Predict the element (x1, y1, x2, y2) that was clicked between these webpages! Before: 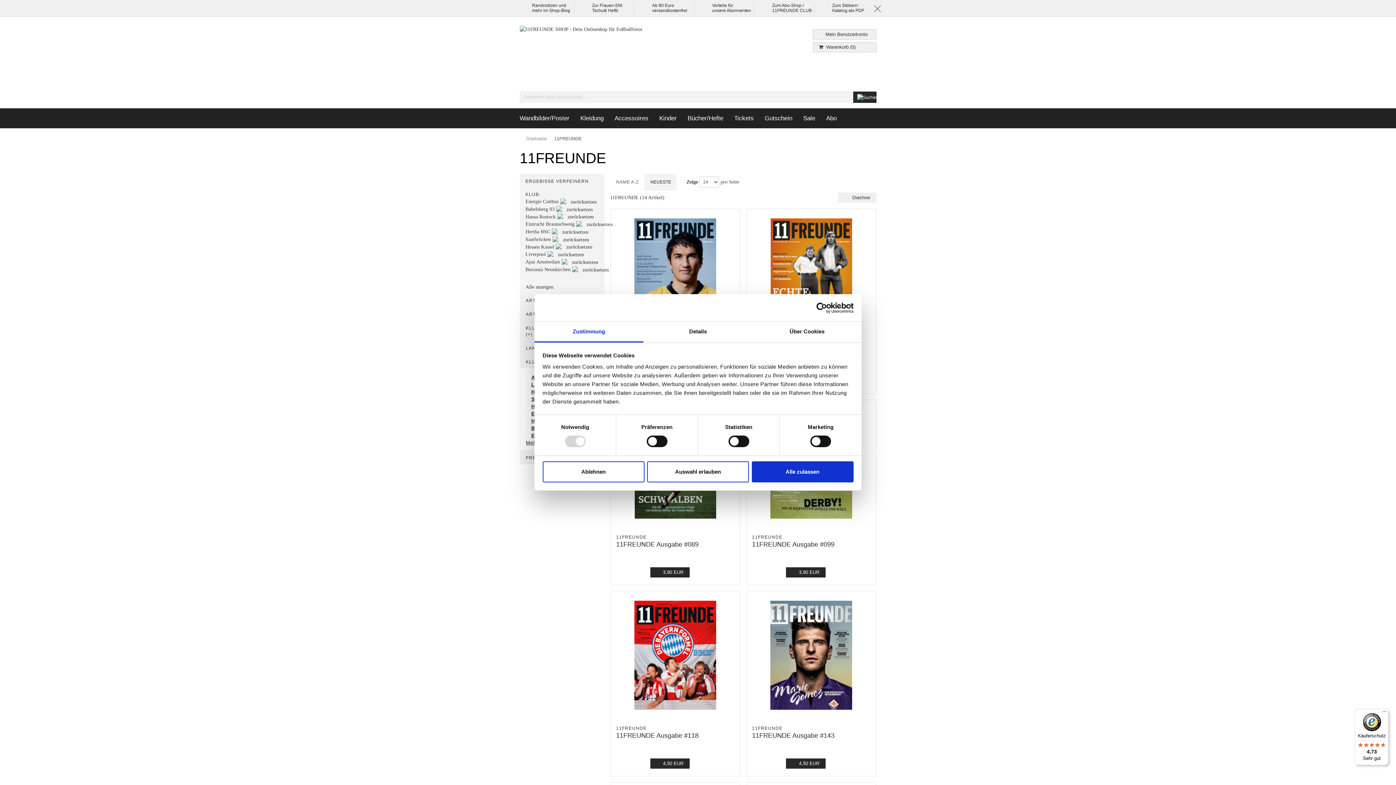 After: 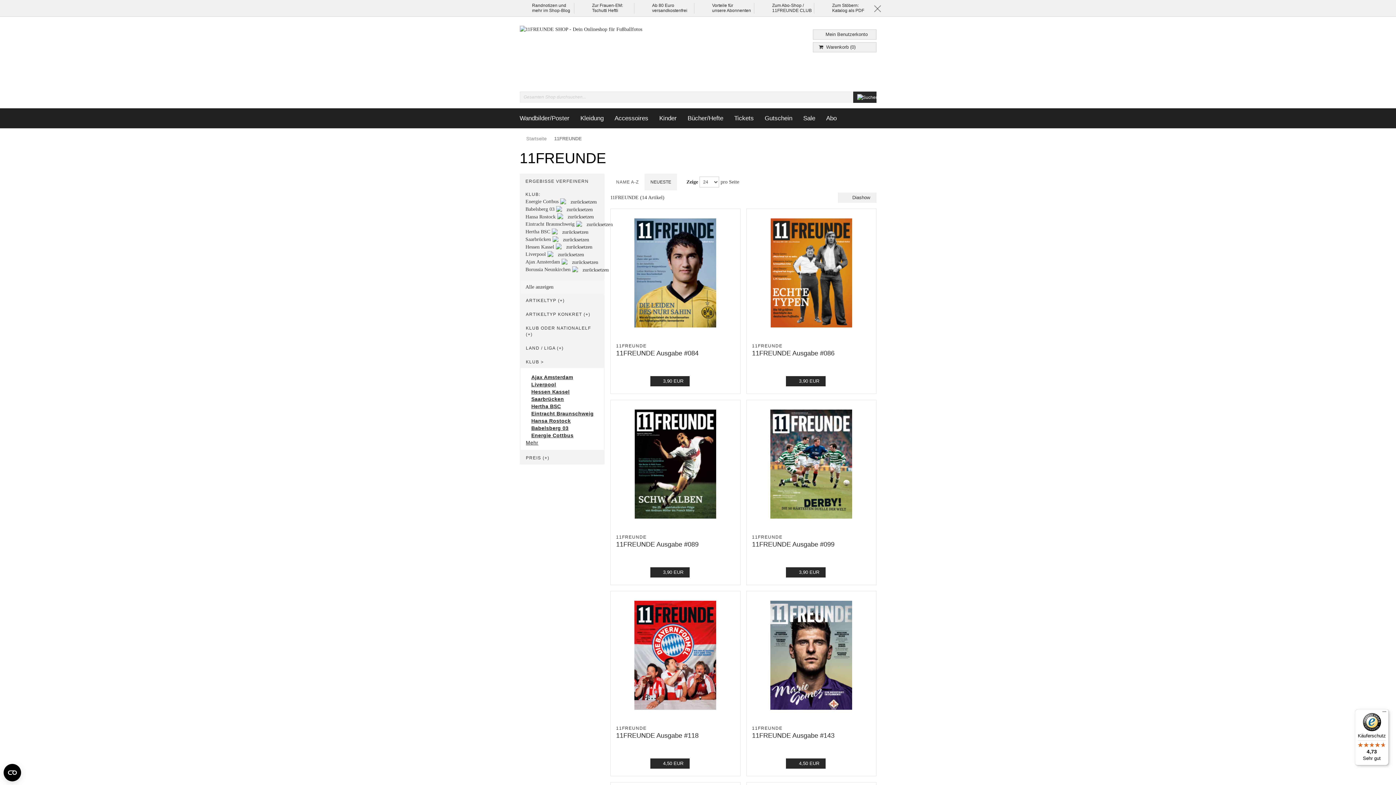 Action: bbox: (542, 461, 644, 482) label: Ablehnen